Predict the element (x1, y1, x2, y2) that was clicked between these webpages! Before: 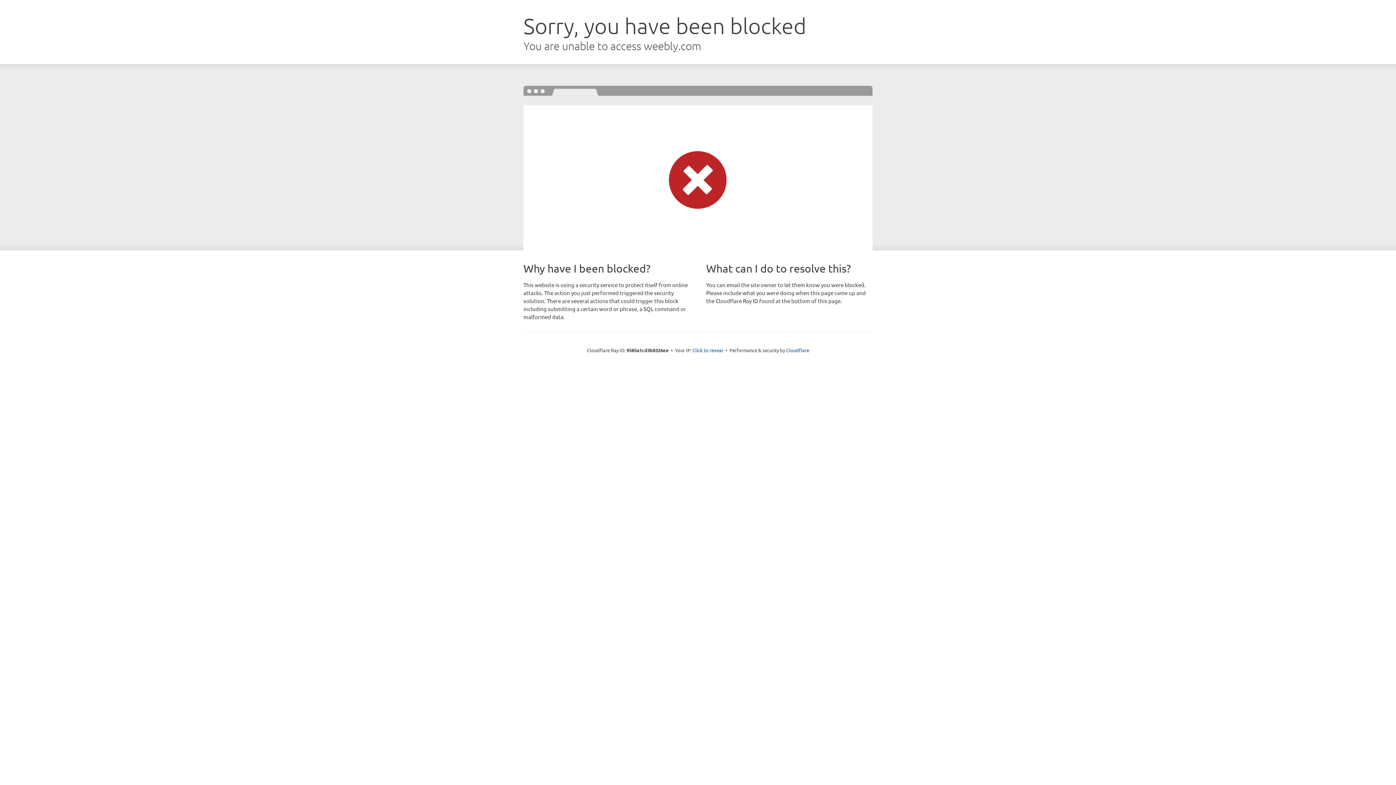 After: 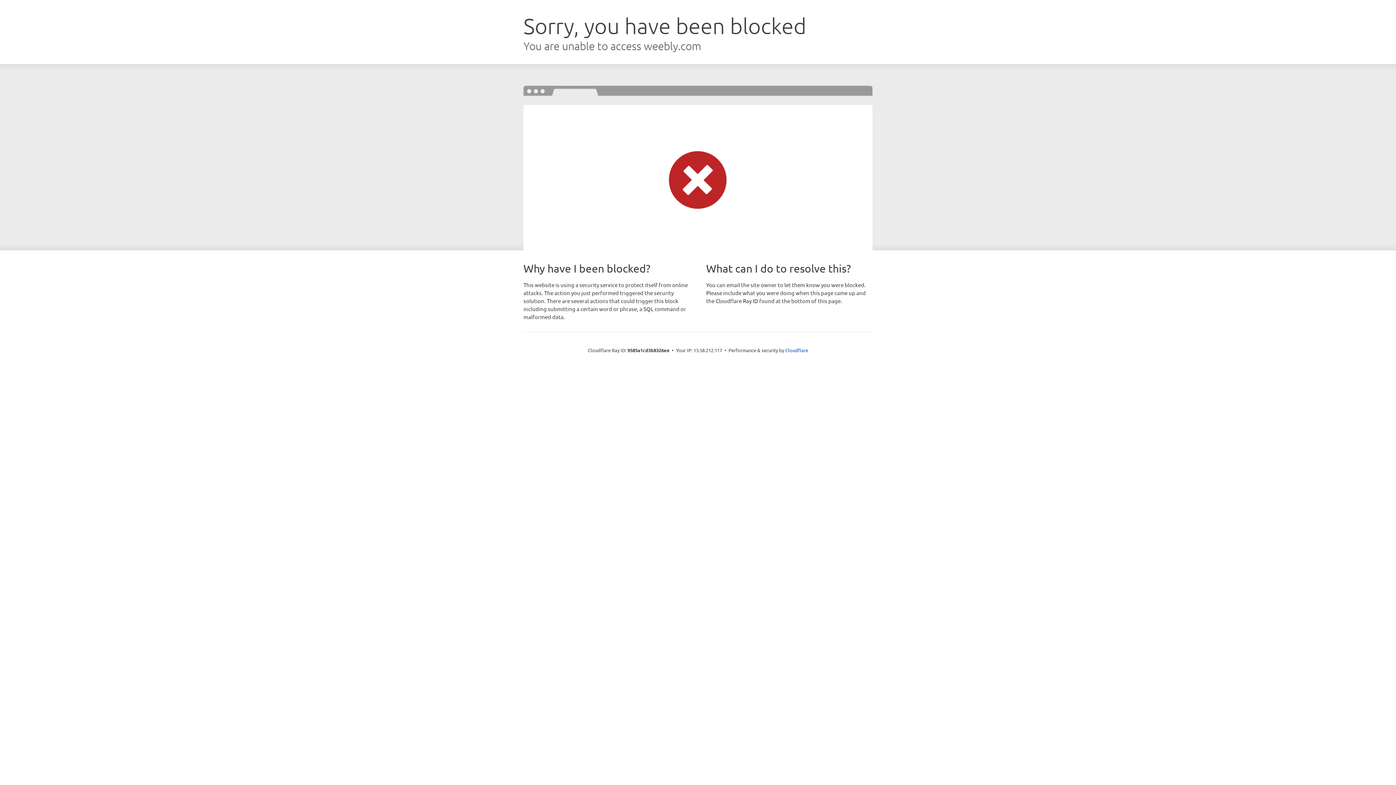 Action: bbox: (692, 346, 723, 353) label: Click to reveal